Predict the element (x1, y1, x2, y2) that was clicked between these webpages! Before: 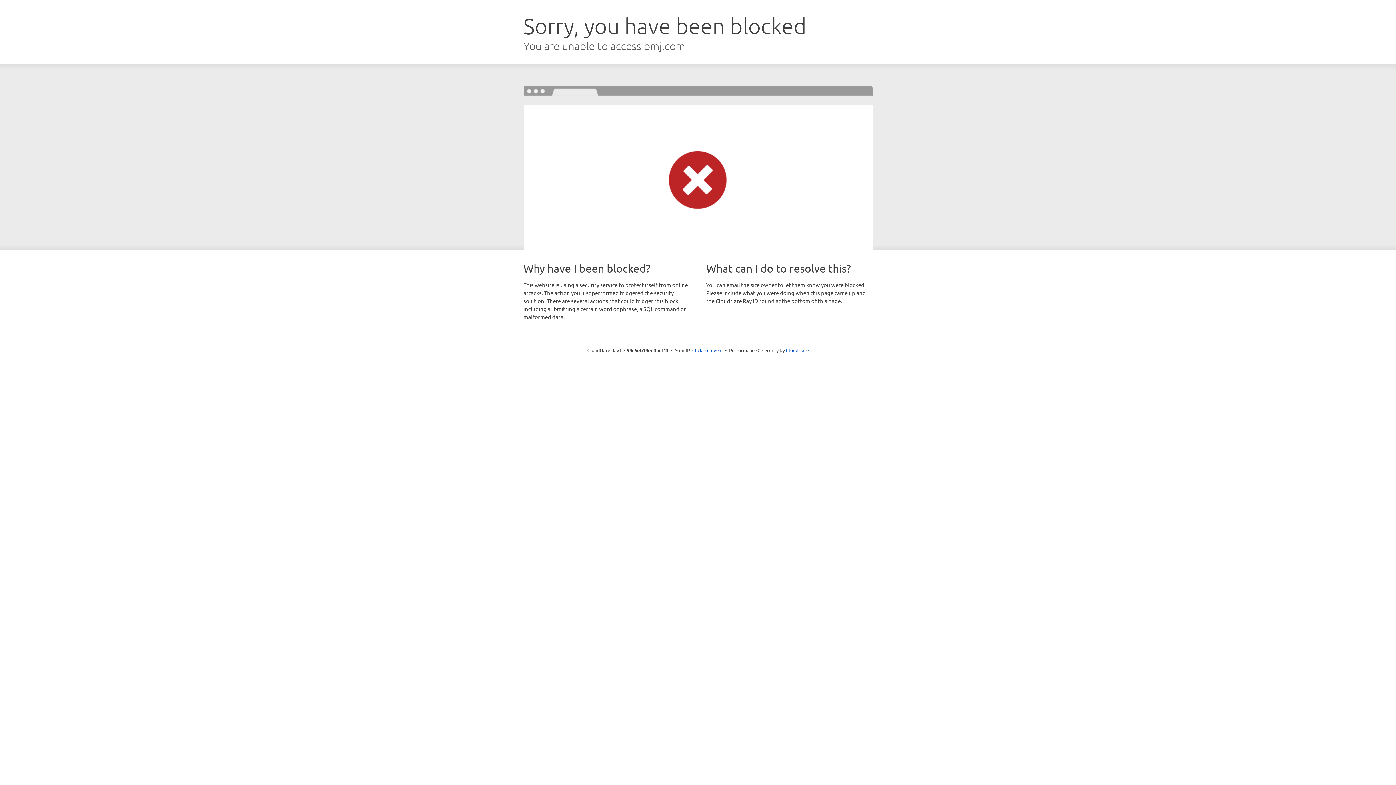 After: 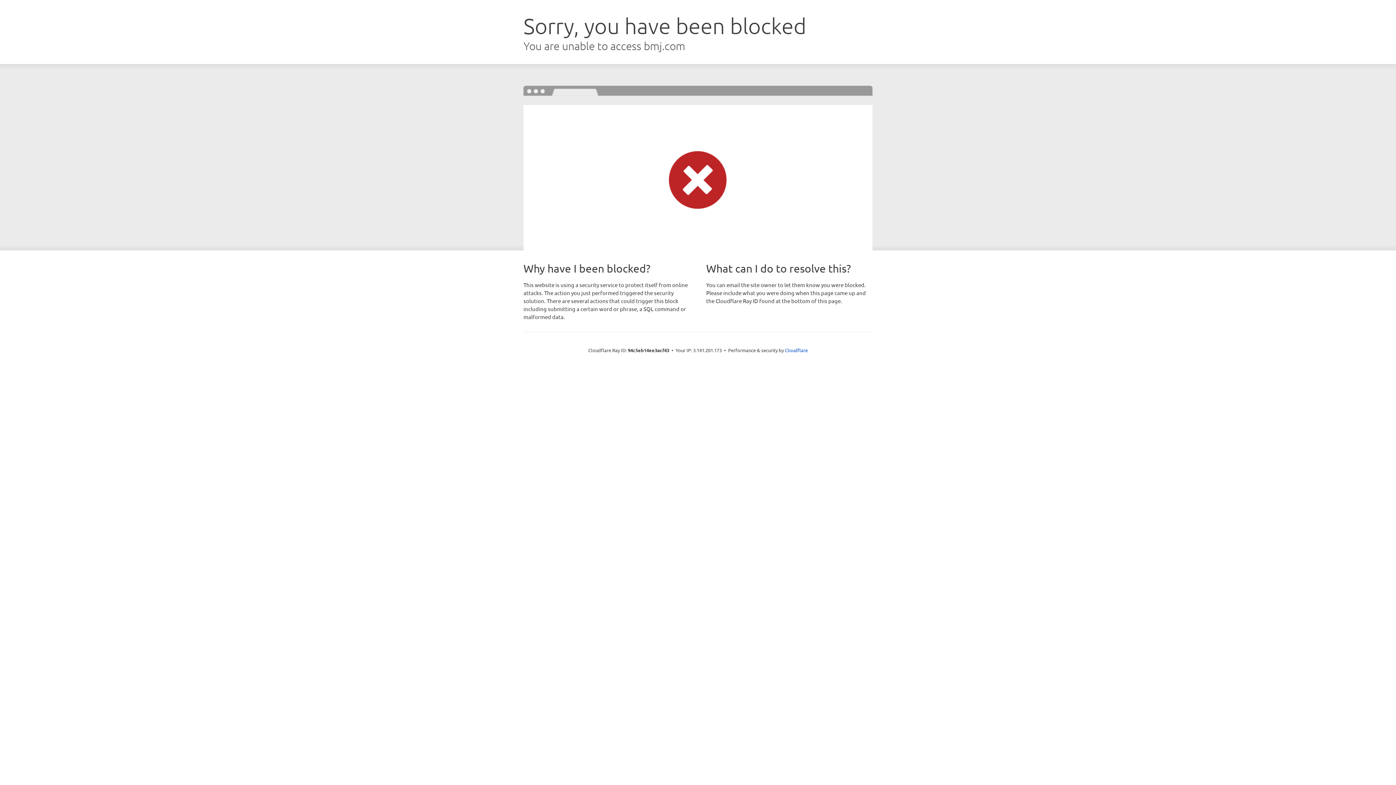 Action: label: Click to reveal bbox: (692, 346, 722, 353)